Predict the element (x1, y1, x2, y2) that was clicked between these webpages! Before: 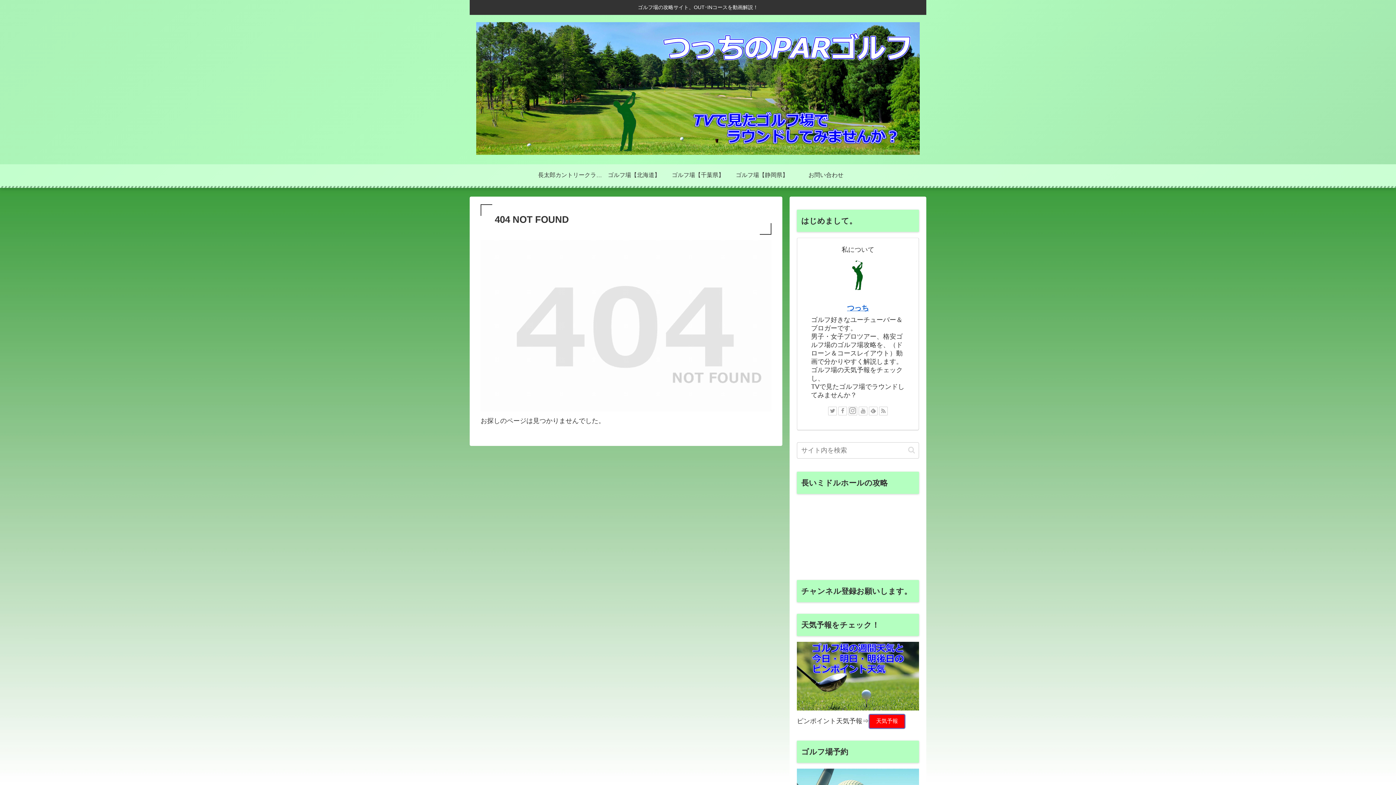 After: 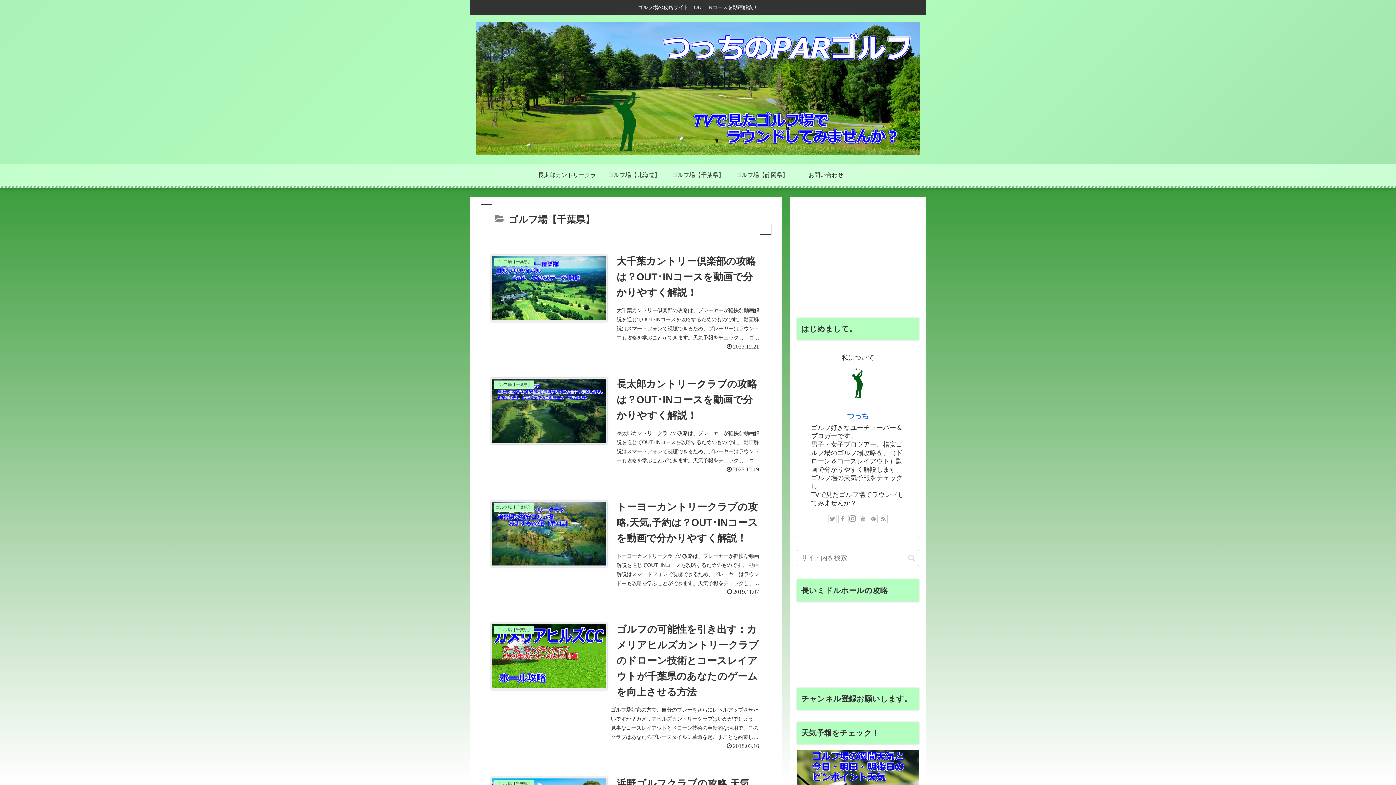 Action: bbox: (666, 164, 730, 186) label: ゴルフ場【千葉県】